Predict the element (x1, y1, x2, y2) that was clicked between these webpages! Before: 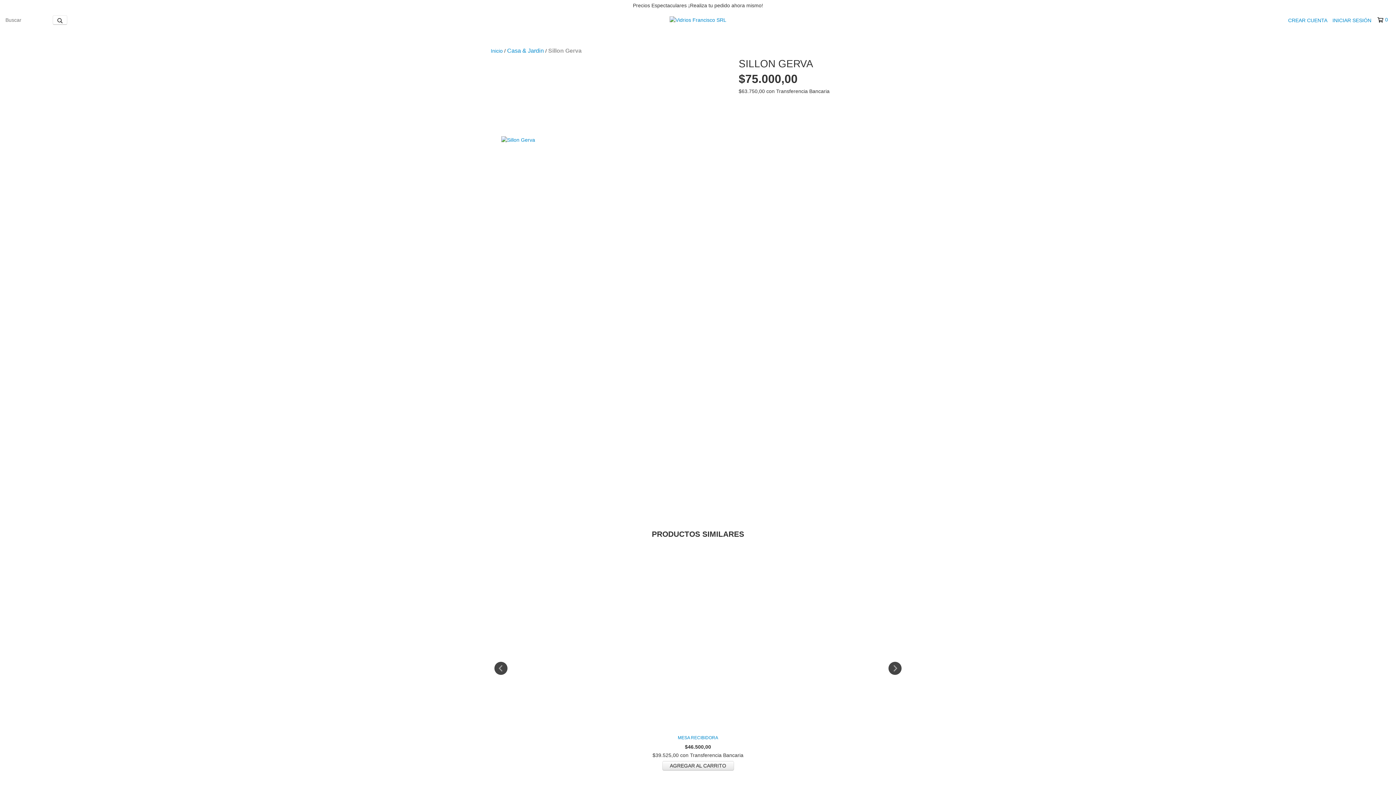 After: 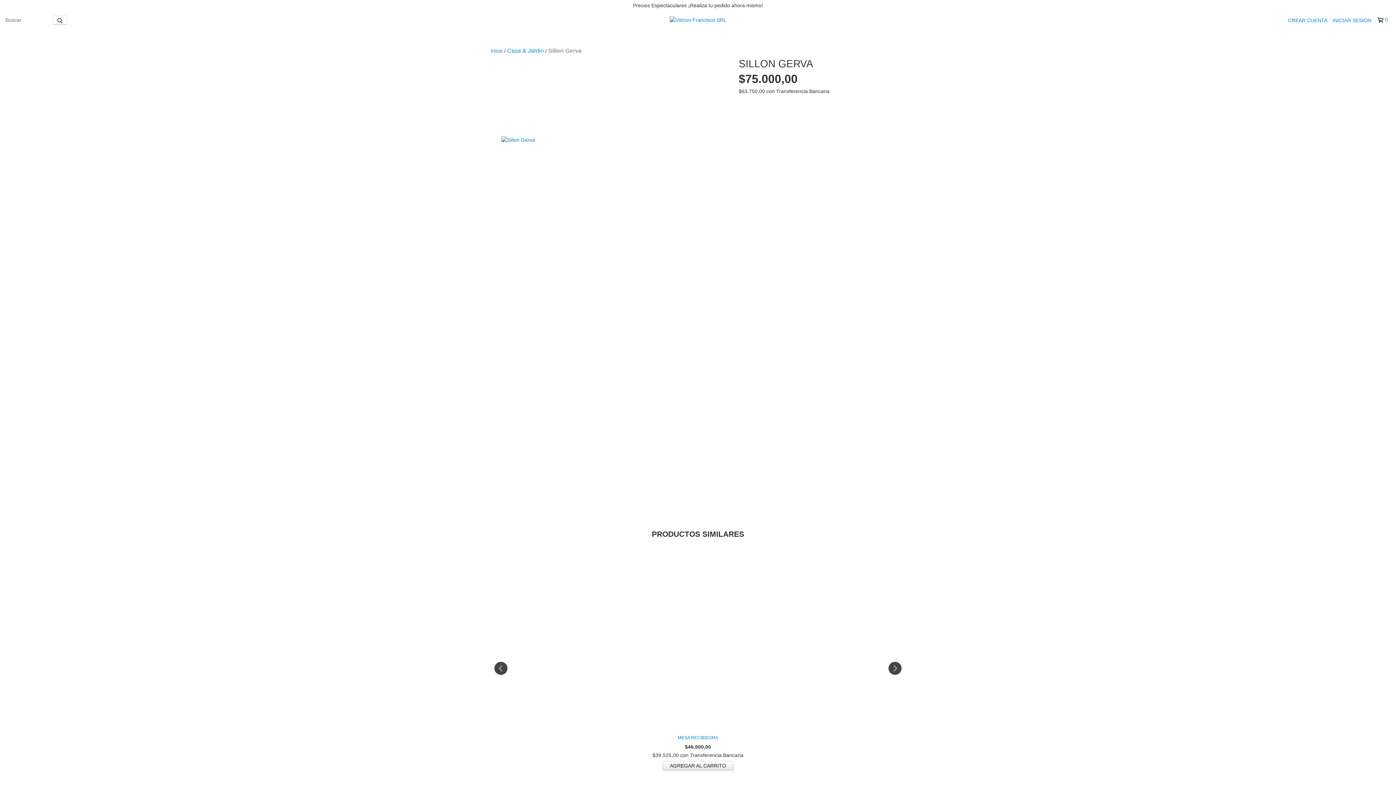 Action: bbox: (1377, 16, 1387, 23) label: 0